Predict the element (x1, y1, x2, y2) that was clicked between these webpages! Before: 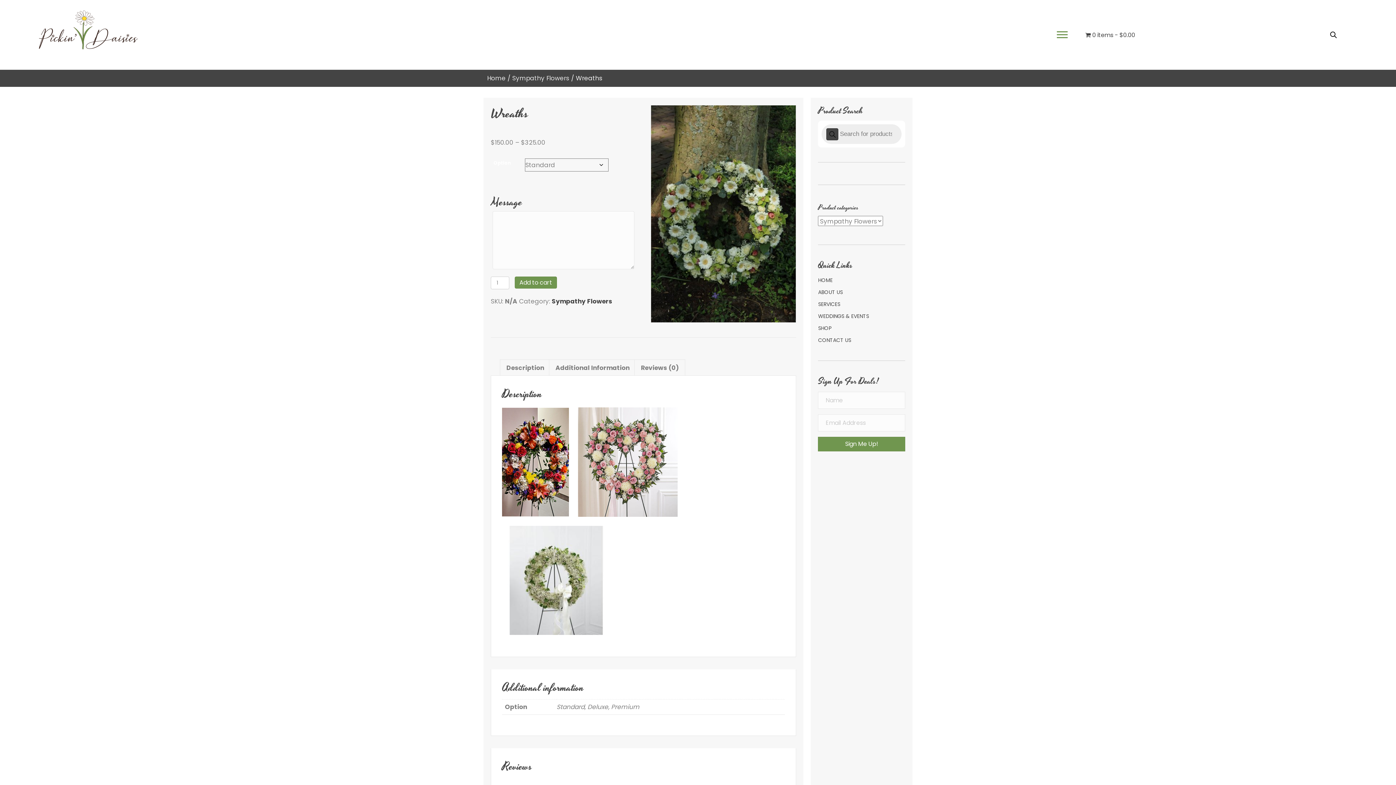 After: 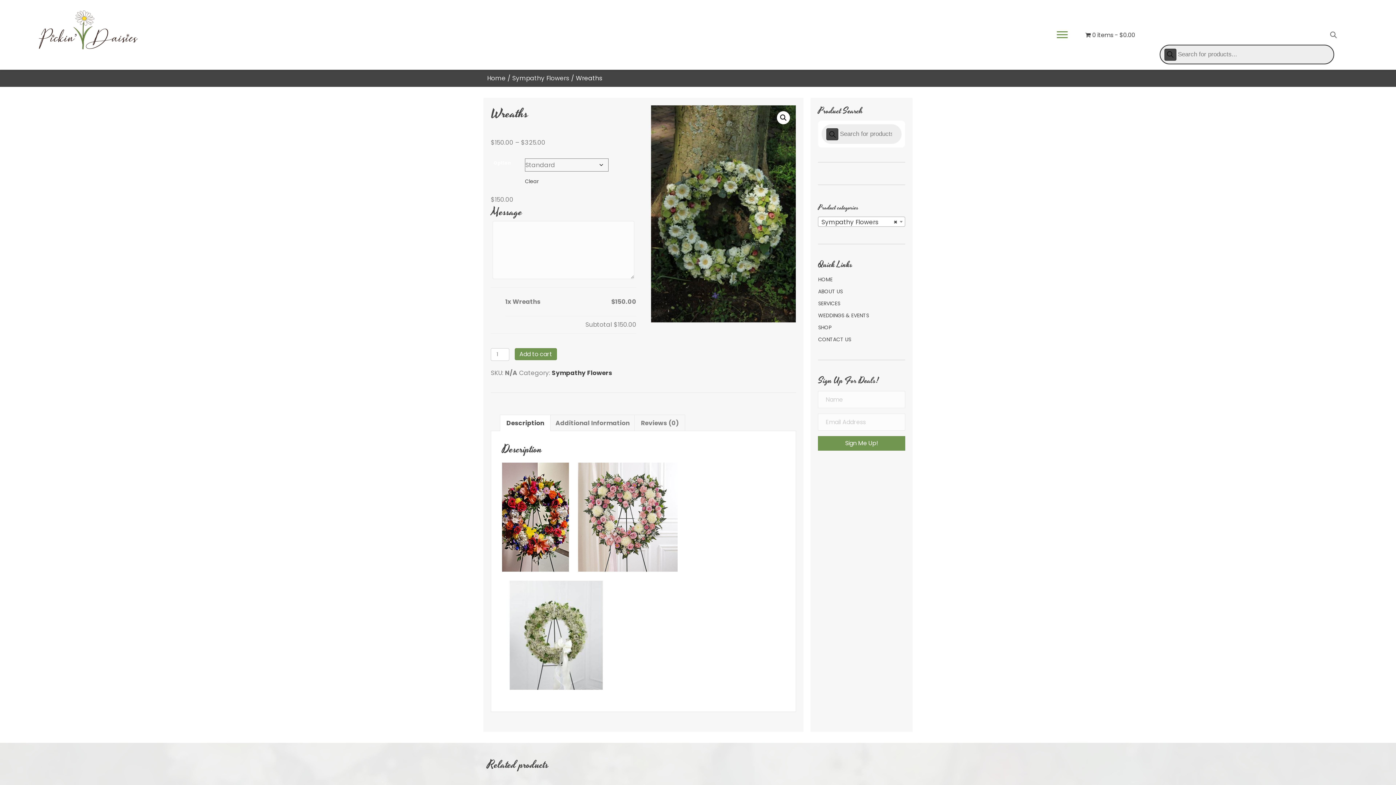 Action: bbox: (1330, 31, 1337, 38)